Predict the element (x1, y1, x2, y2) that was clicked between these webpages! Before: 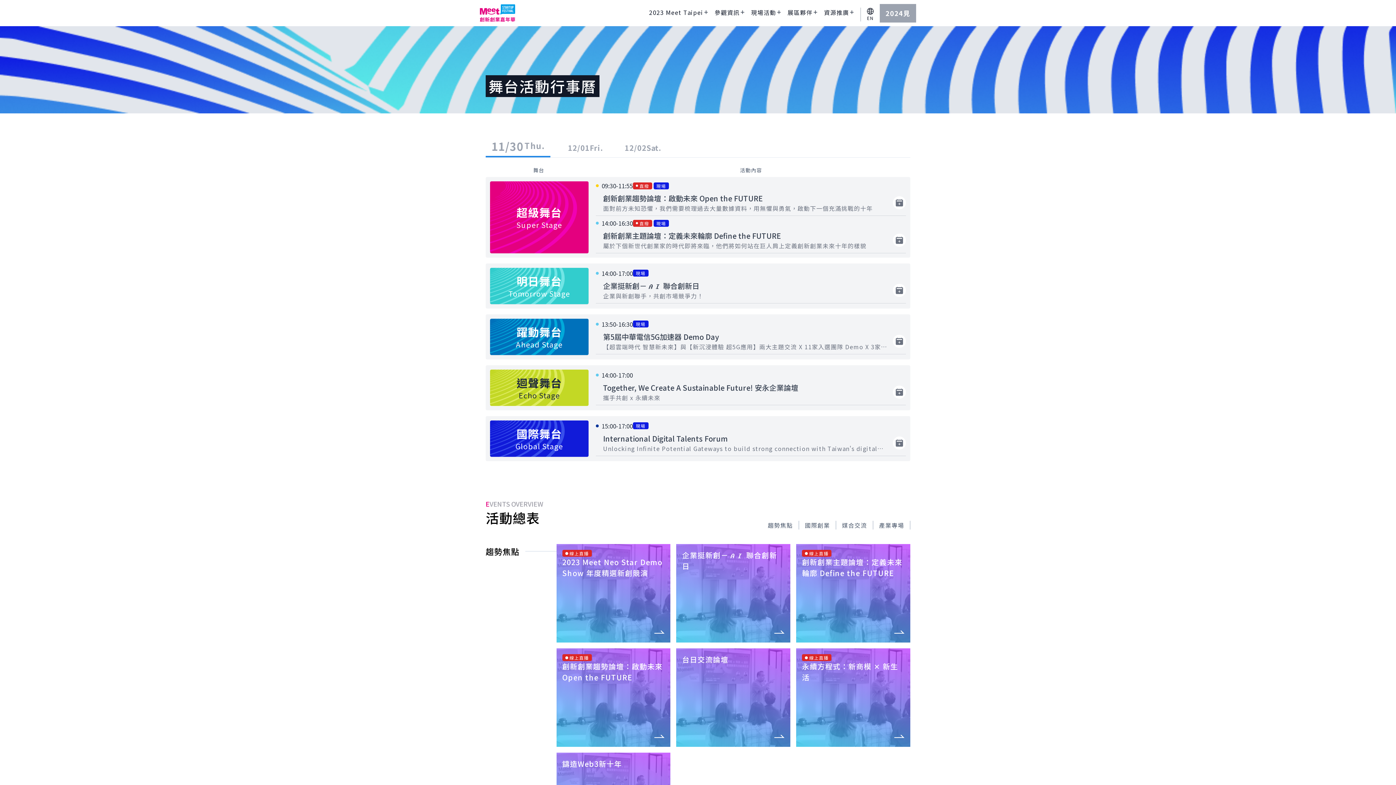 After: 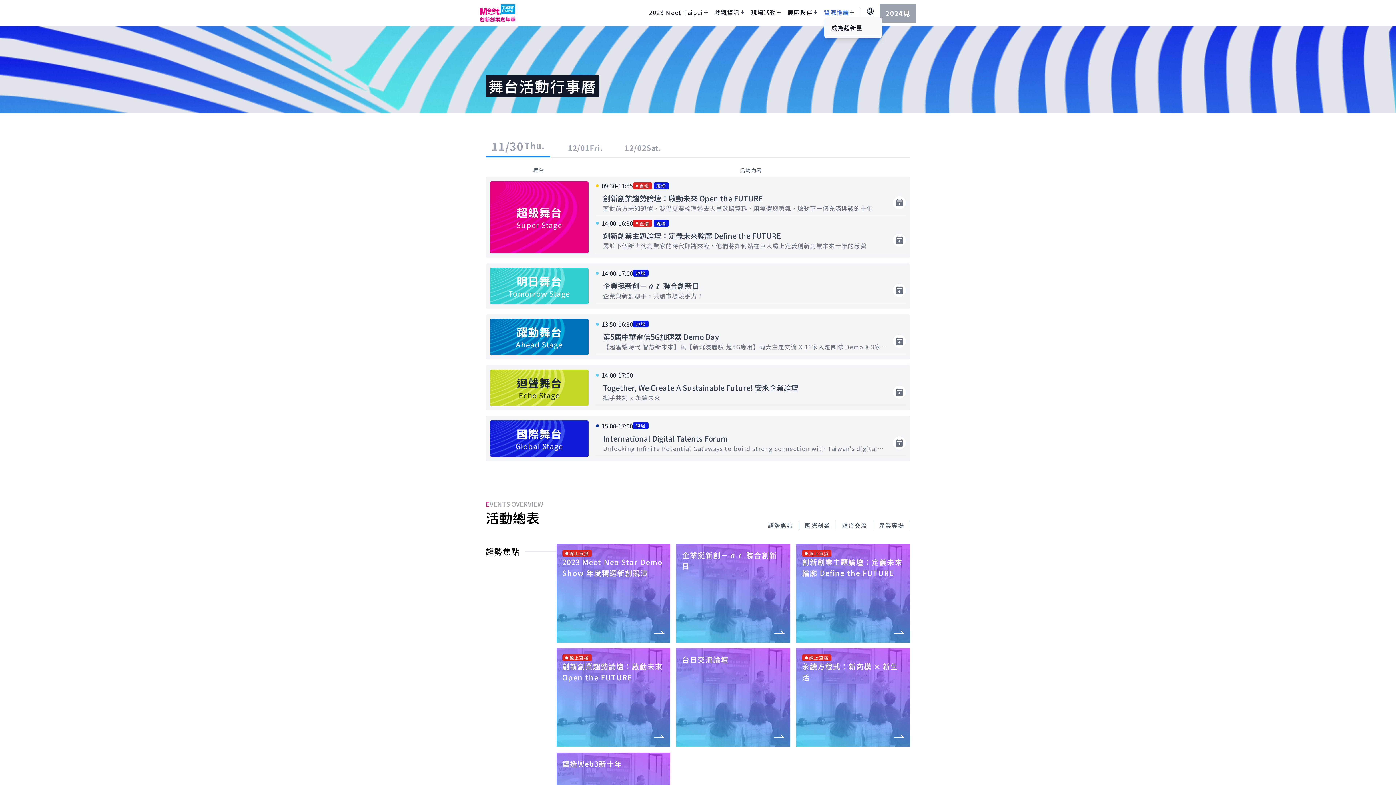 Action: label: 資源推廣 bbox: (824, 7, 854, 16)